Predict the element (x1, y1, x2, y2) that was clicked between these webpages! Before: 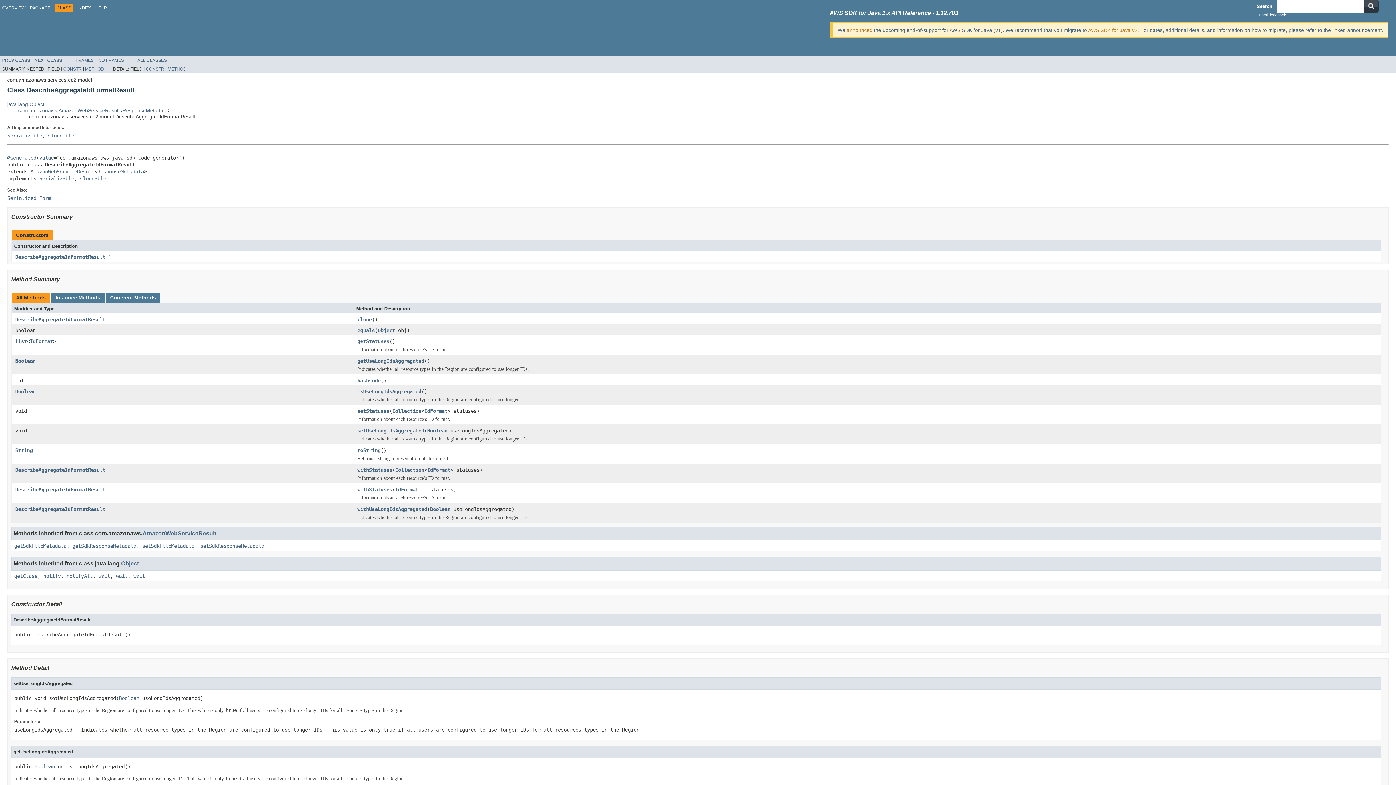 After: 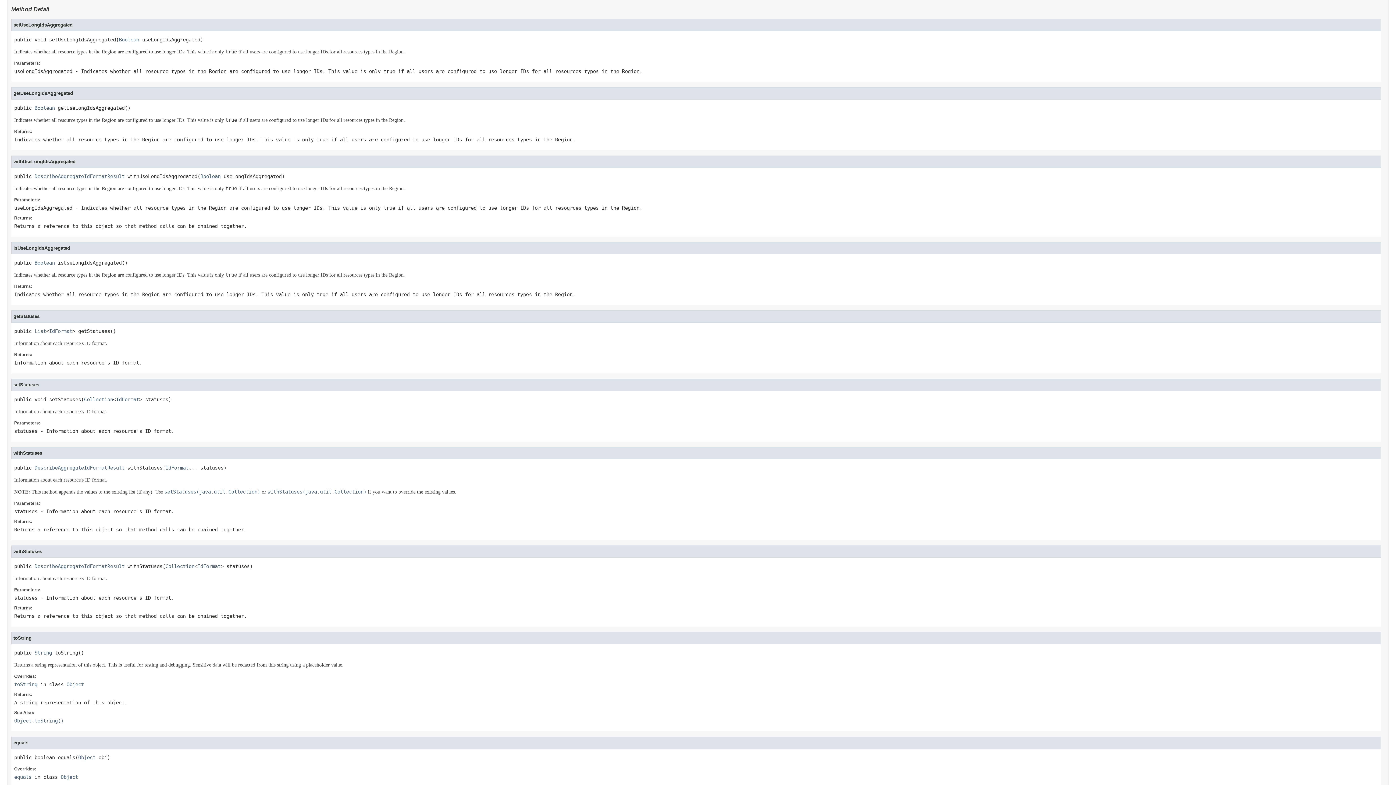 Action: label: METHOD bbox: (167, 66, 186, 71)